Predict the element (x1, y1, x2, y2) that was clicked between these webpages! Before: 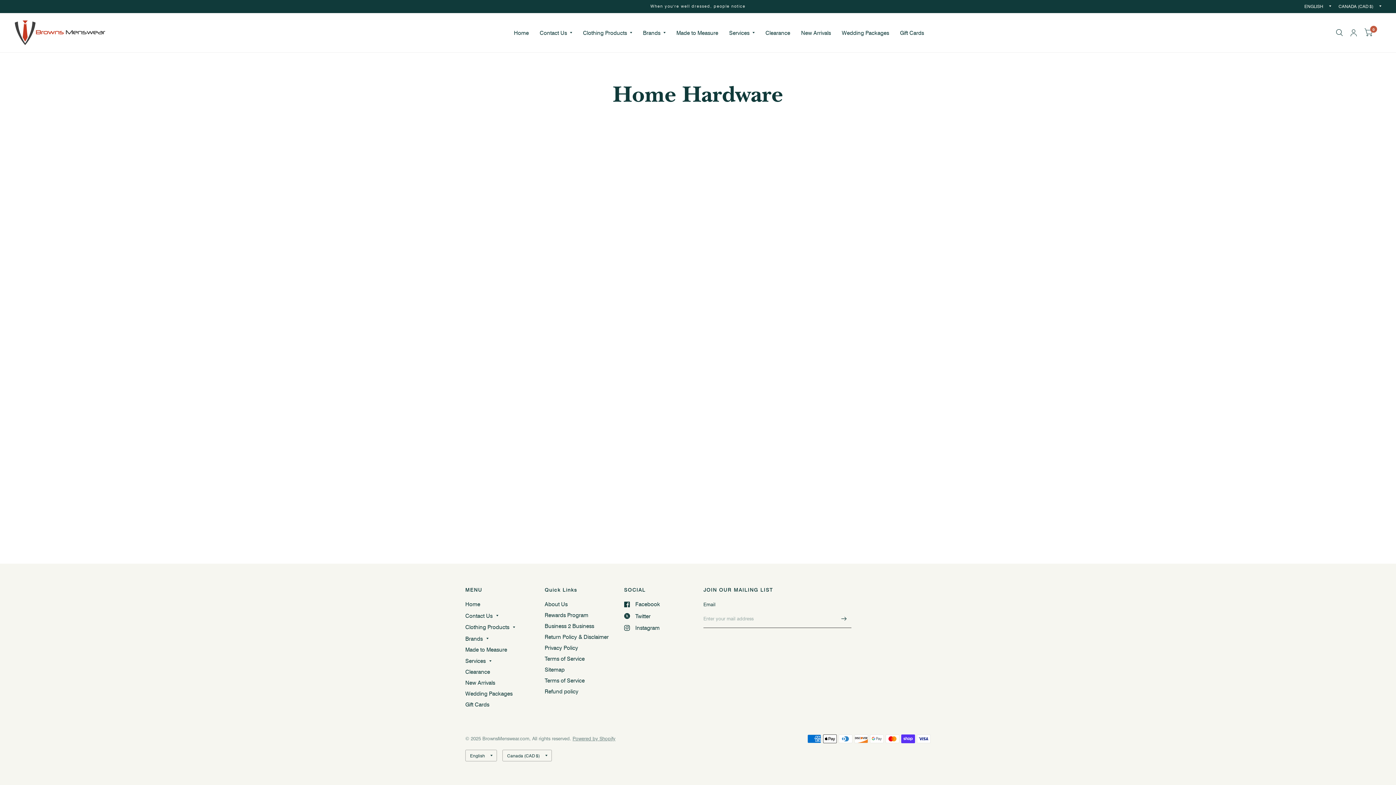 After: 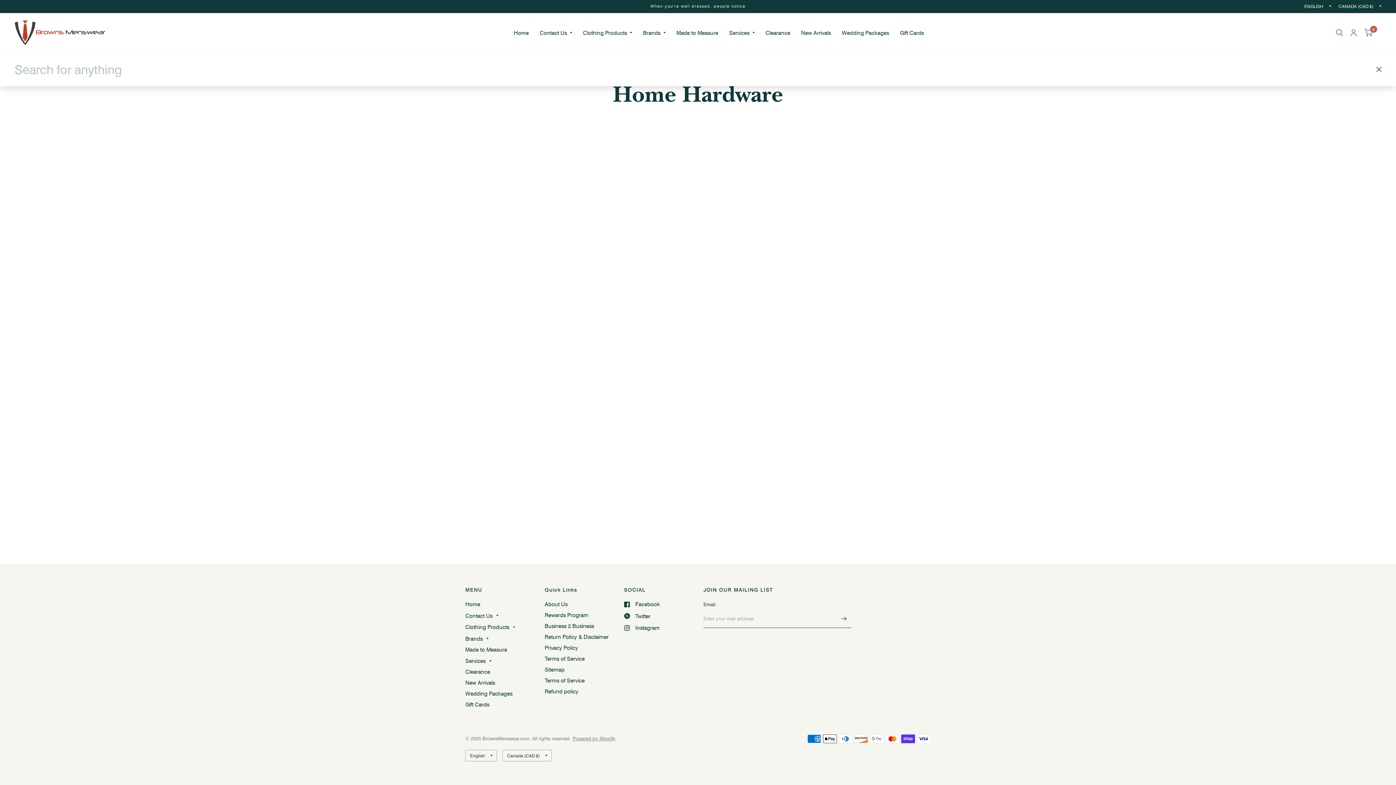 Action: bbox: (1332, 13, 1346, 52)